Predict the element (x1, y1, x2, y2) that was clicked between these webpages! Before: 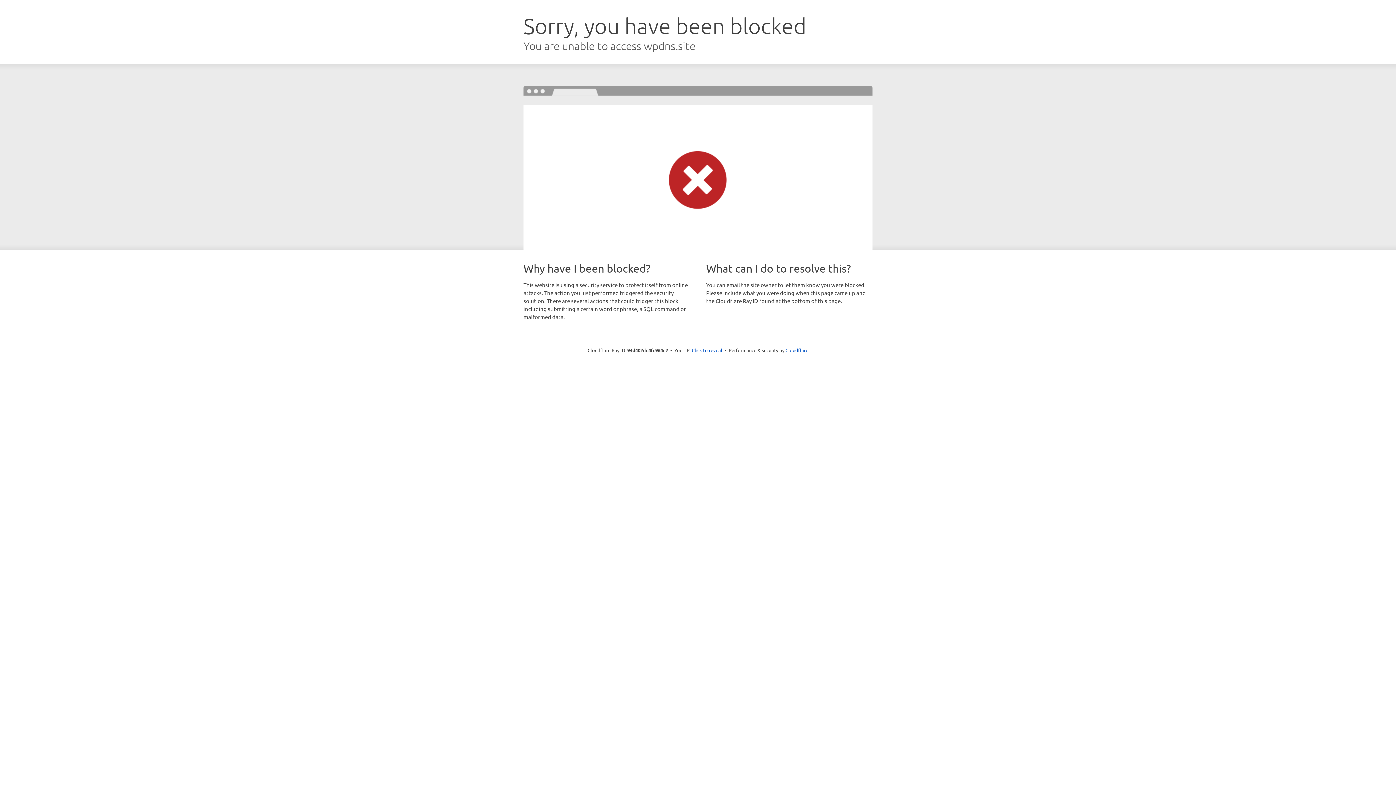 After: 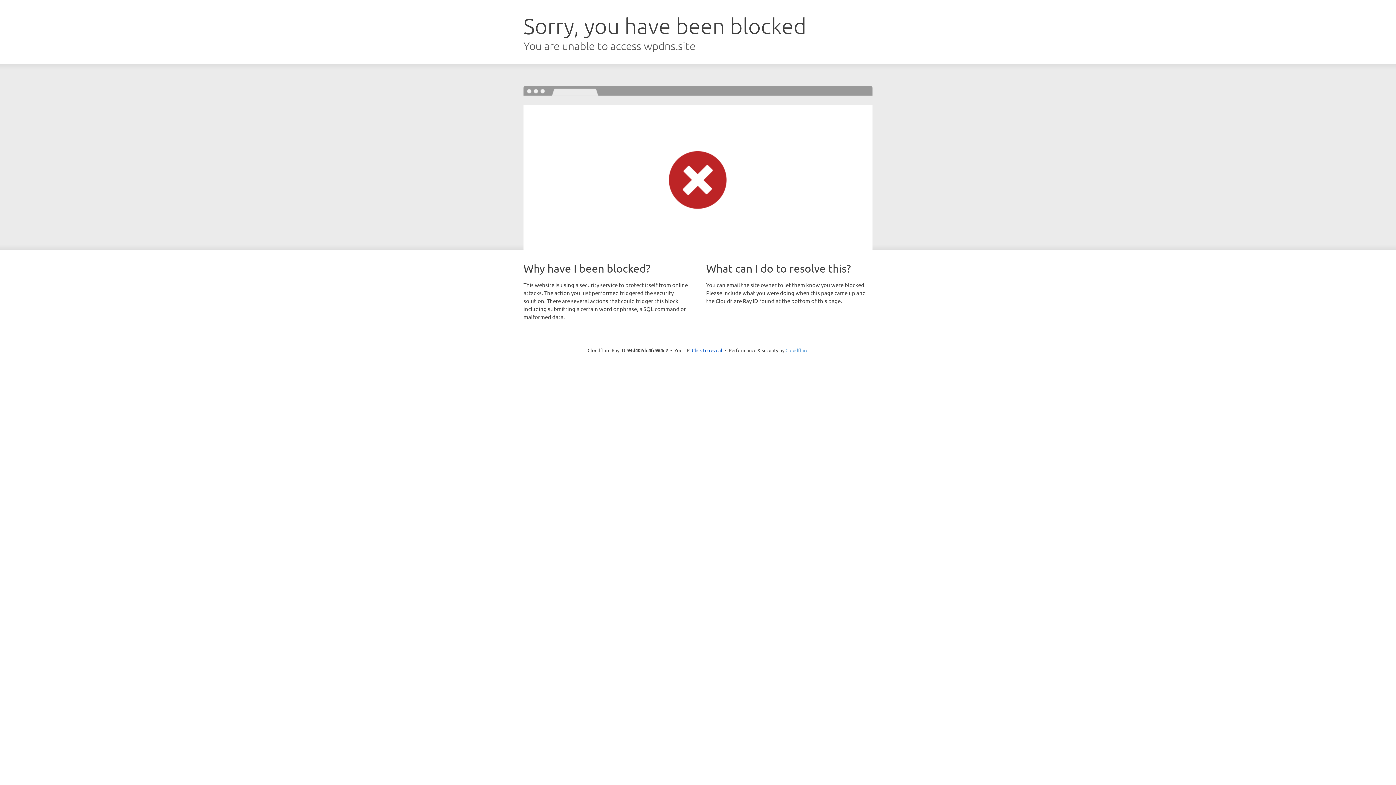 Action: label: Cloudflare bbox: (785, 347, 808, 353)